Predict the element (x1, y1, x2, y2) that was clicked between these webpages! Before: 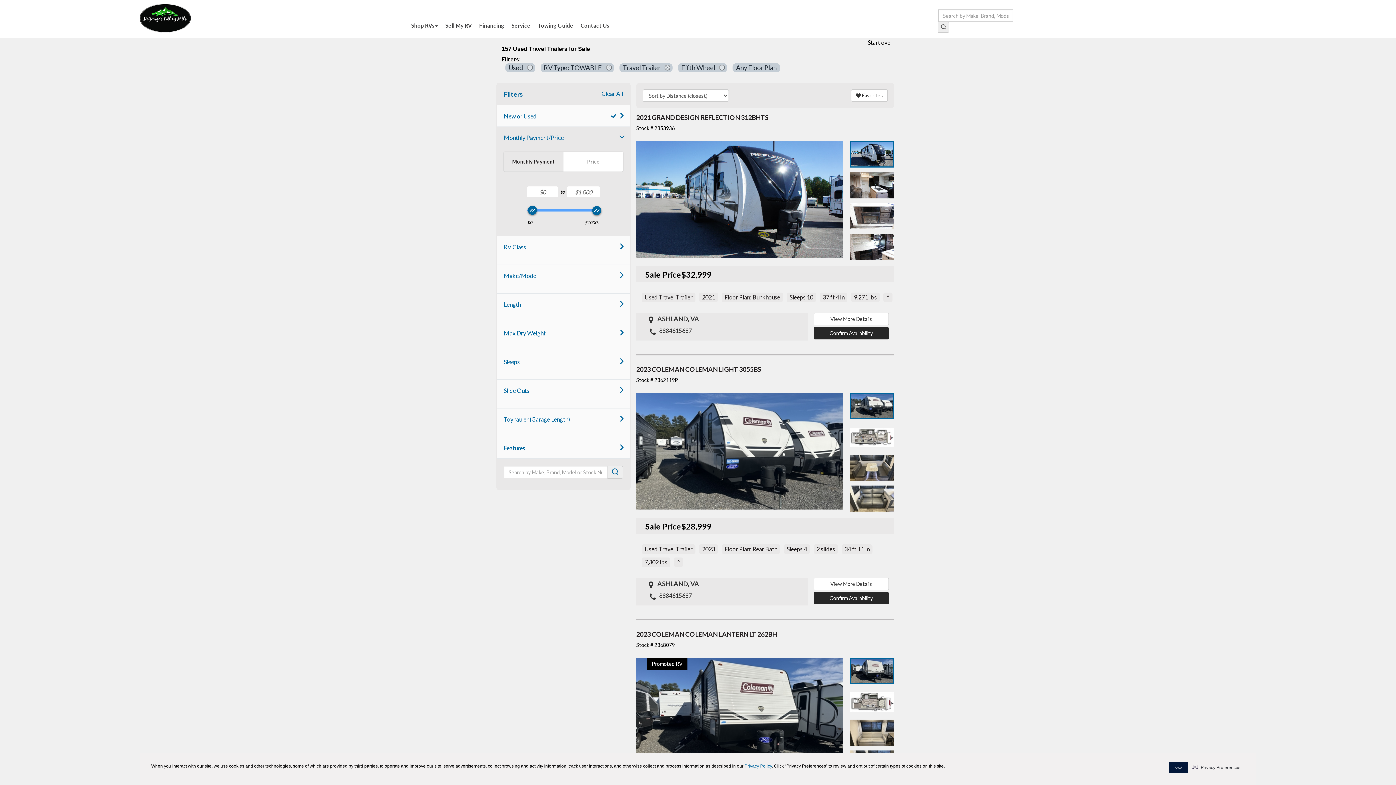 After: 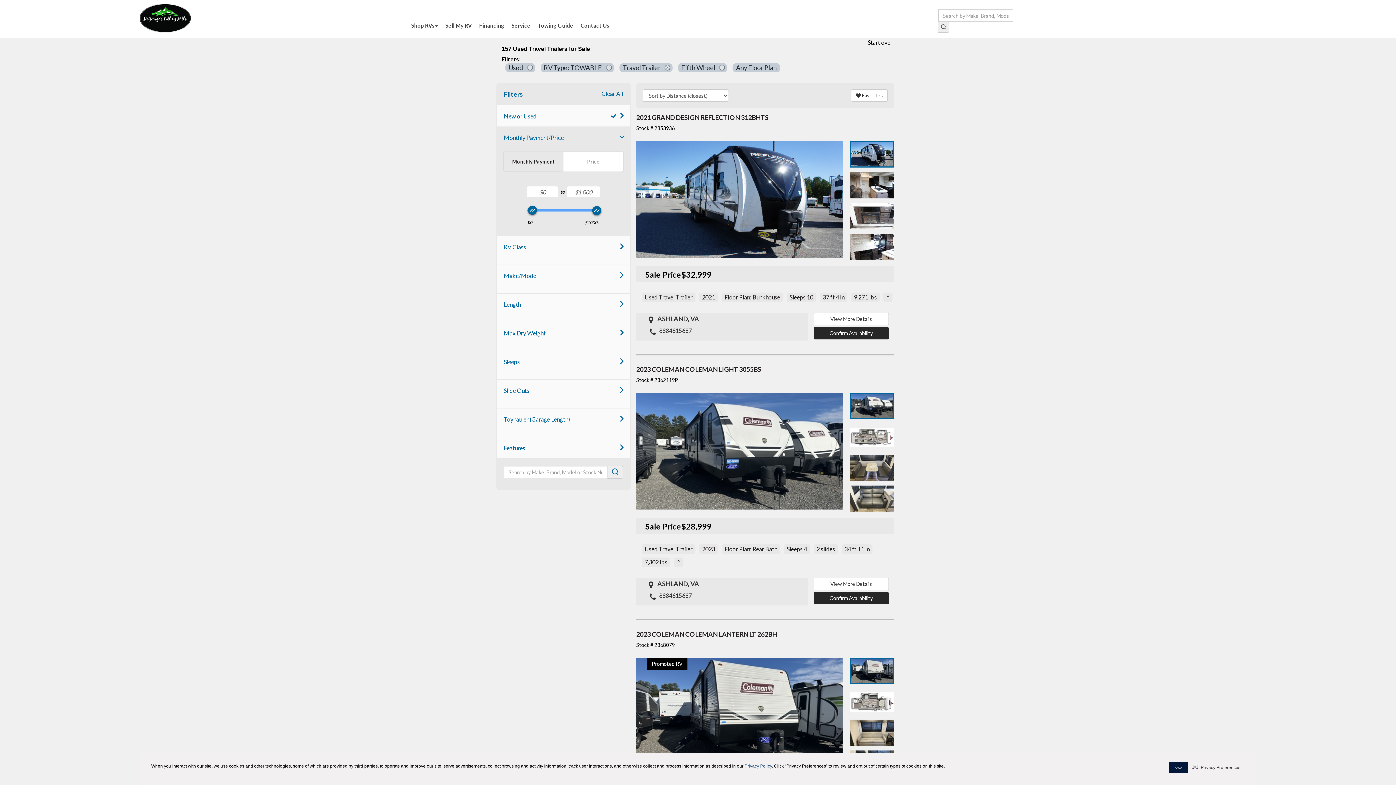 Action: label: Privacy Policy bbox: (744, 764, 772, 769)